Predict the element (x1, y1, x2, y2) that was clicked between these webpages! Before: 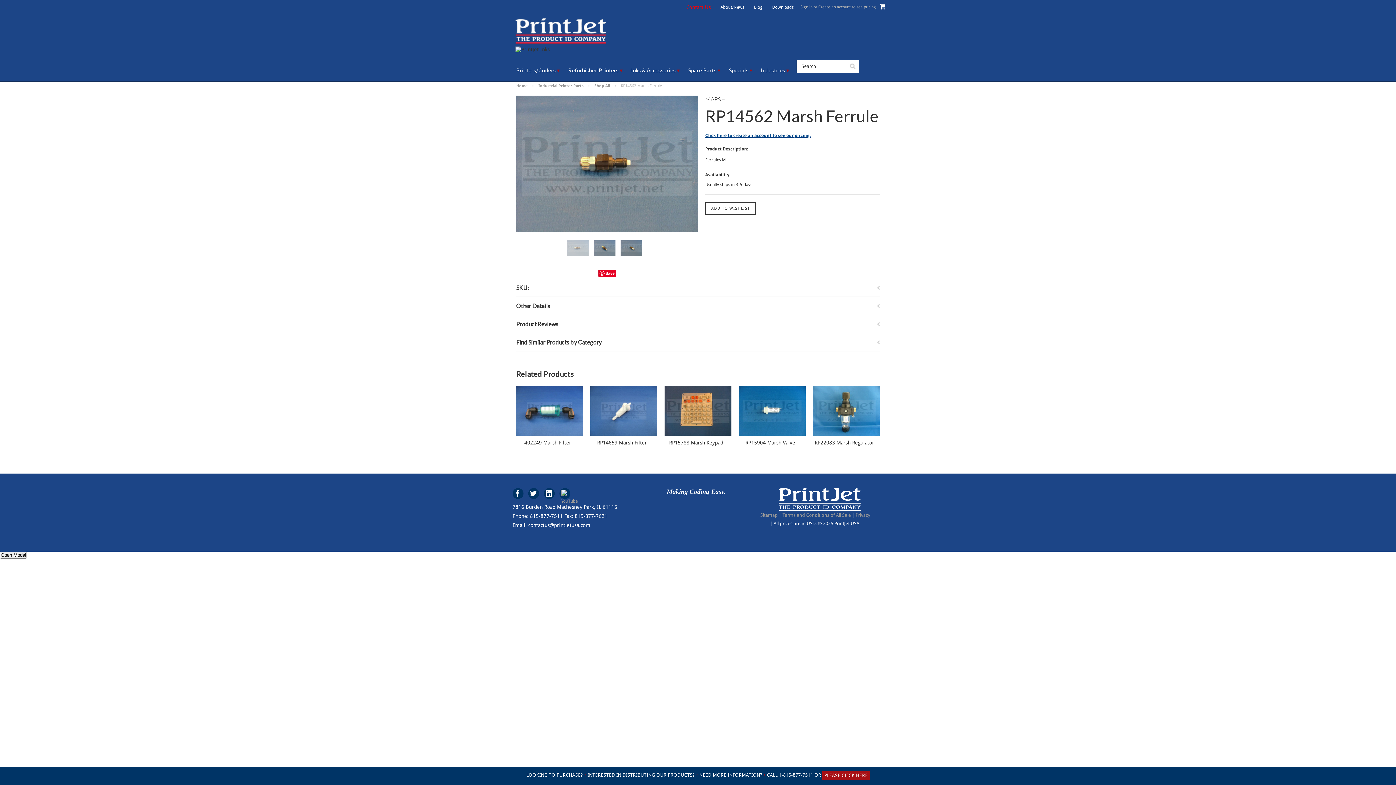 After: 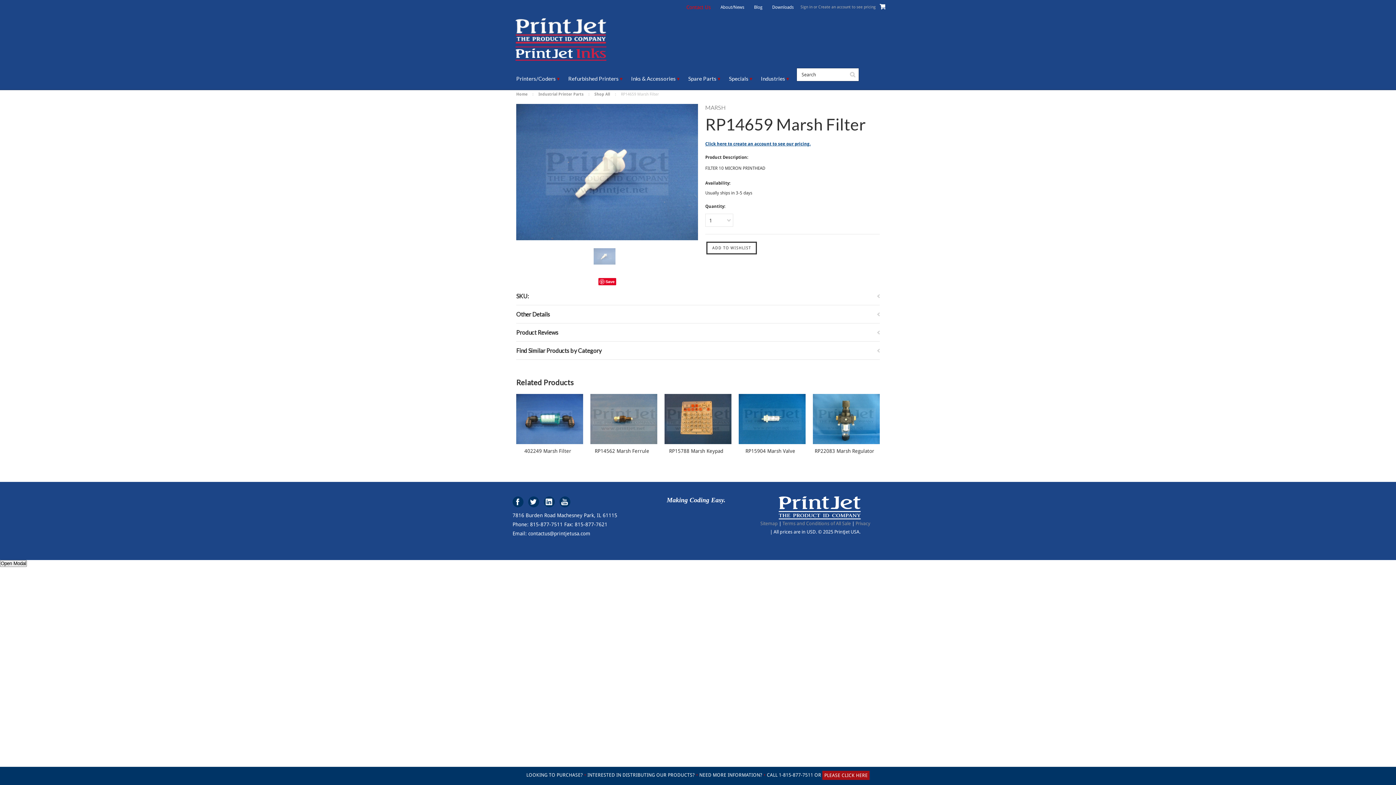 Action: bbox: (590, 385, 657, 436)